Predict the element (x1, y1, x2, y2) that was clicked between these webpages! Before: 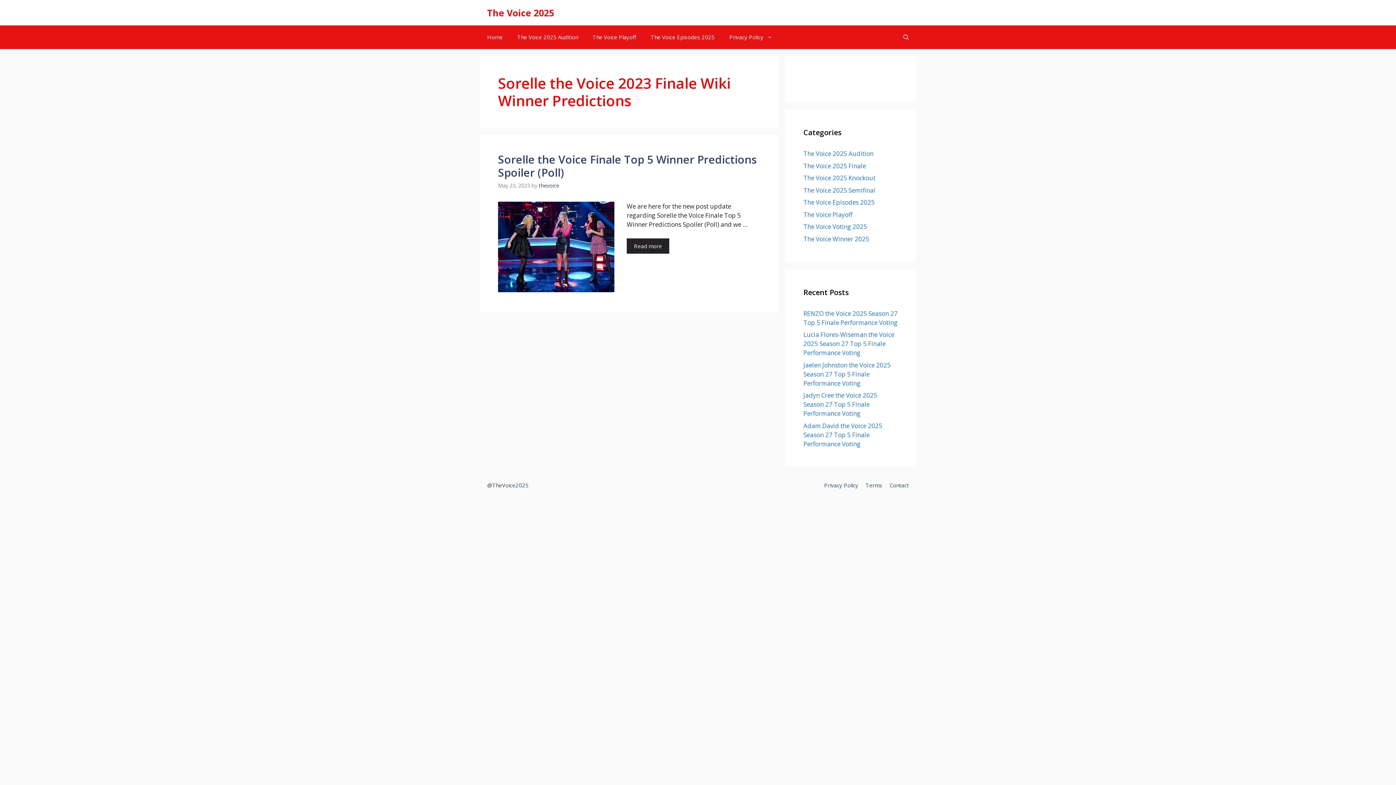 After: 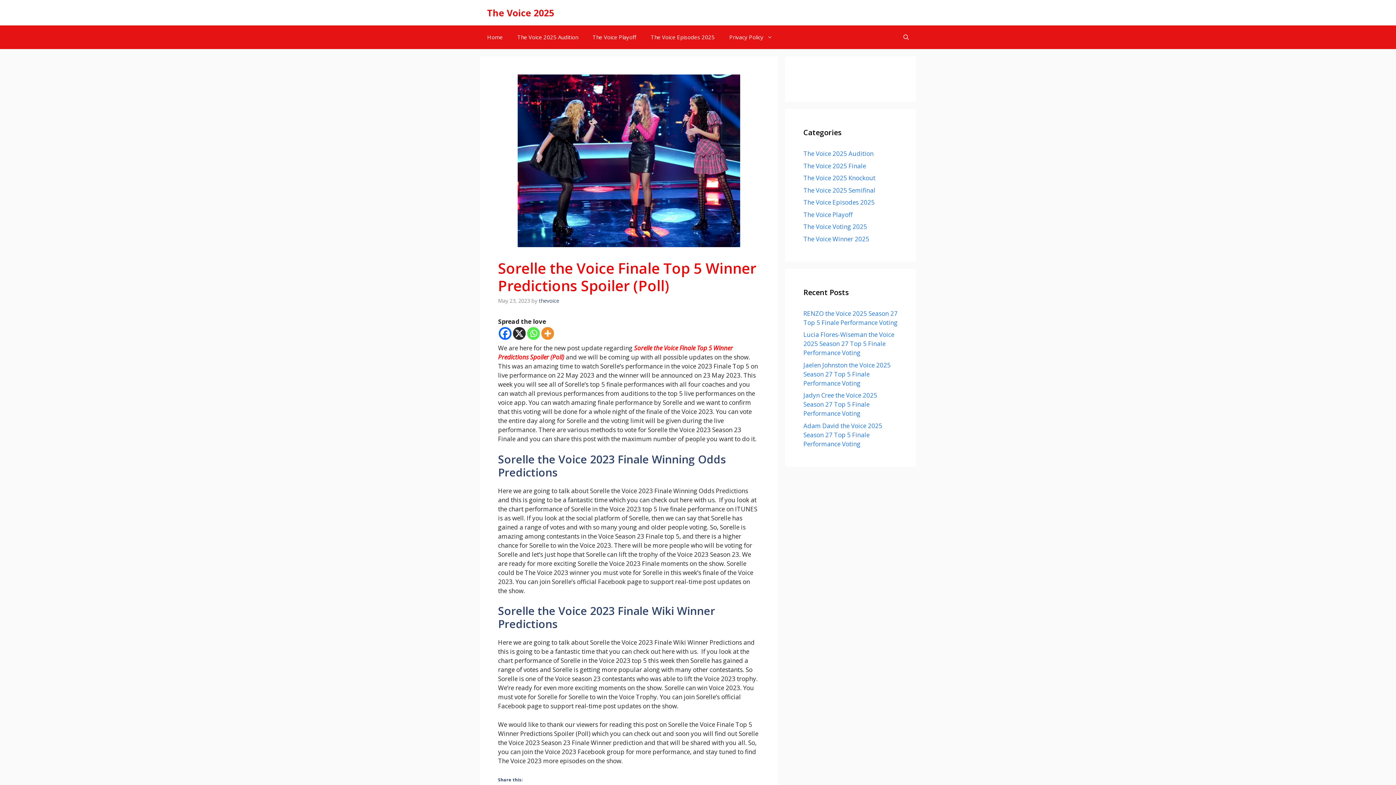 Action: bbox: (498, 285, 614, 294)